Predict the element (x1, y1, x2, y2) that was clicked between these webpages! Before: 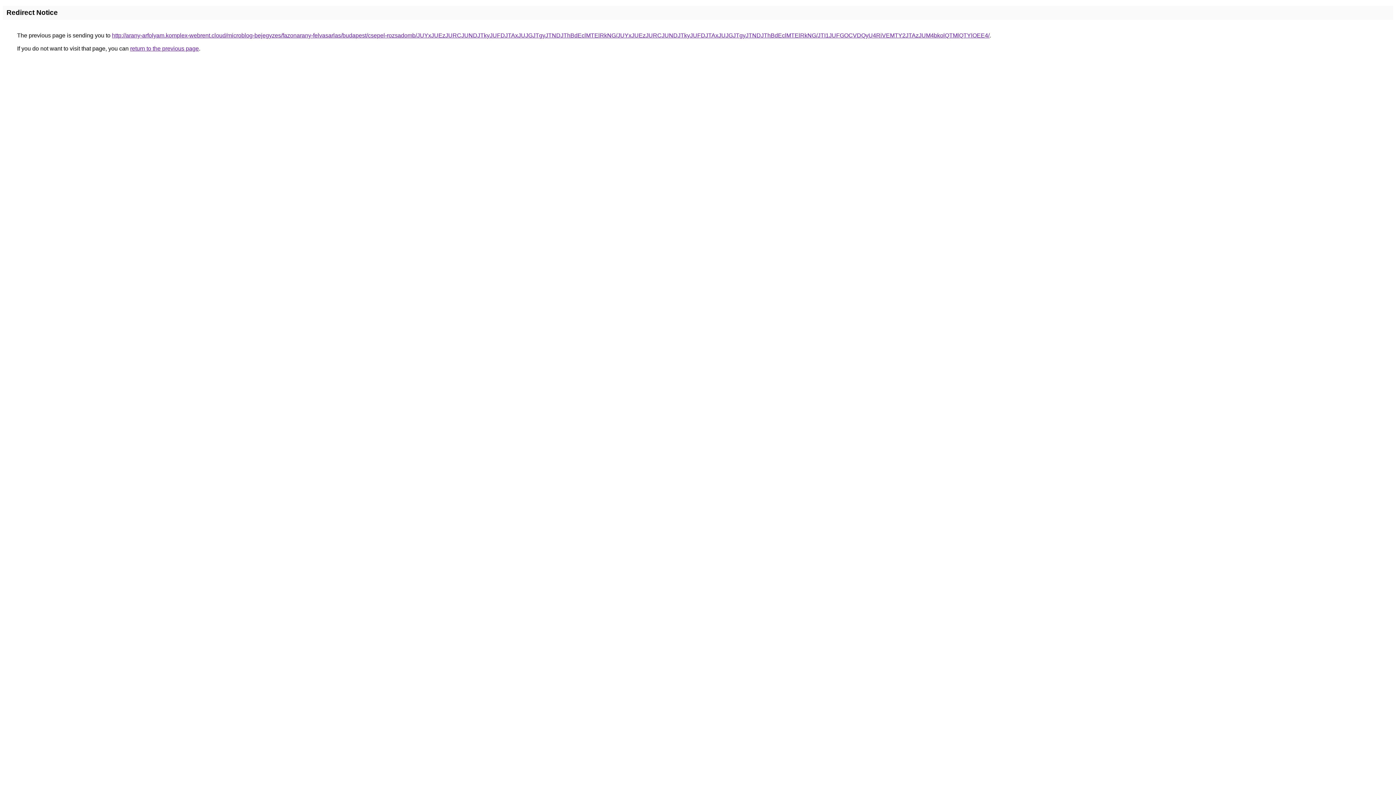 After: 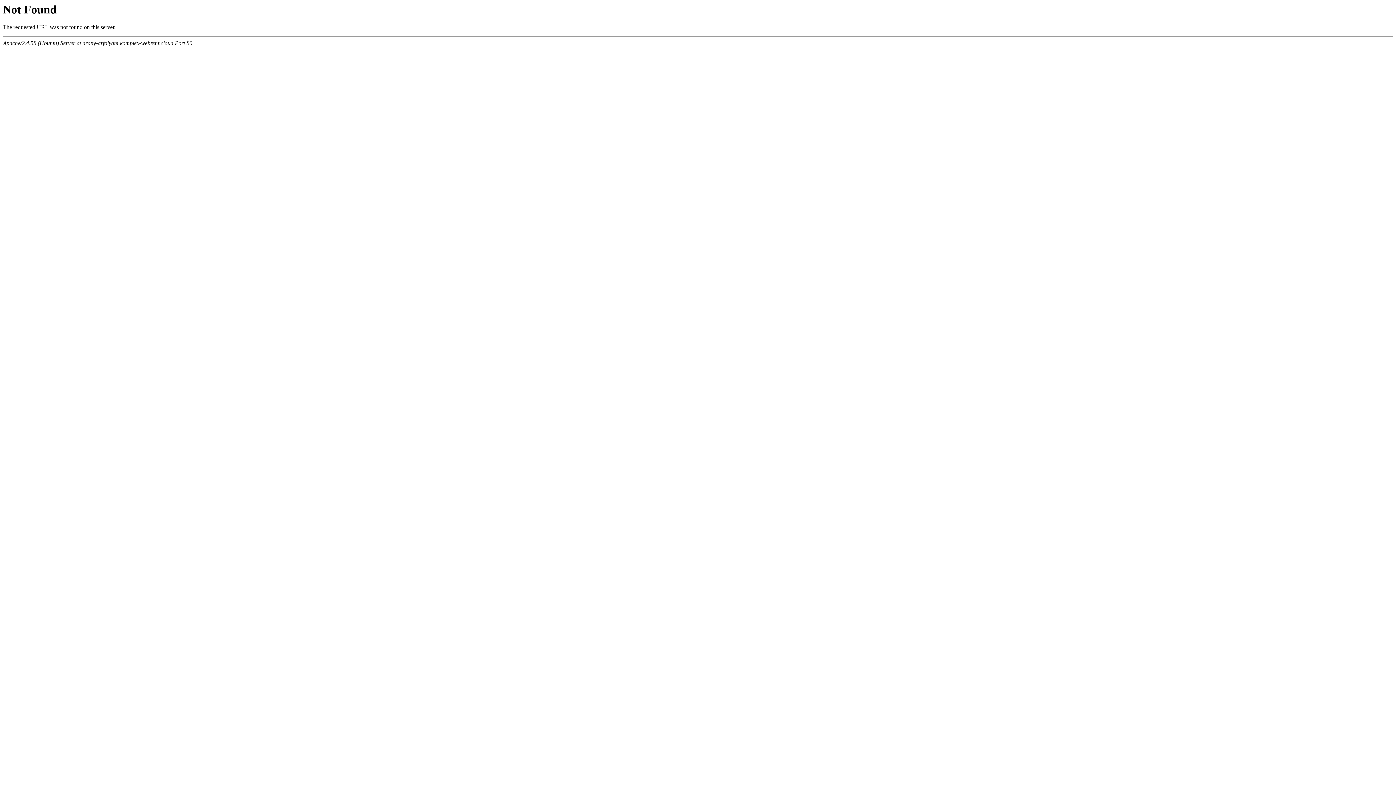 Action: label: http://arany-arfolyam.komplex-webrent.cloud/microblog-bejegyzes/fazonarany-felvasarlas/budapest/csepel-rozsadomb/JUYxJUEzJURCJUNDJTkyJUFDJTAxJUJGJTgyJTNDJThBdEclMTElRkNG/JUYxJUEzJURCJUNDJTkyJUFDJTAxJUJGJTgyJTNDJThBdEclMTElRkNG/JTI1JUFGOCVDQyU4RiVEMTY2JTAzJUM4bkolQTMlQTYlOEE4/ bbox: (112, 32, 989, 38)